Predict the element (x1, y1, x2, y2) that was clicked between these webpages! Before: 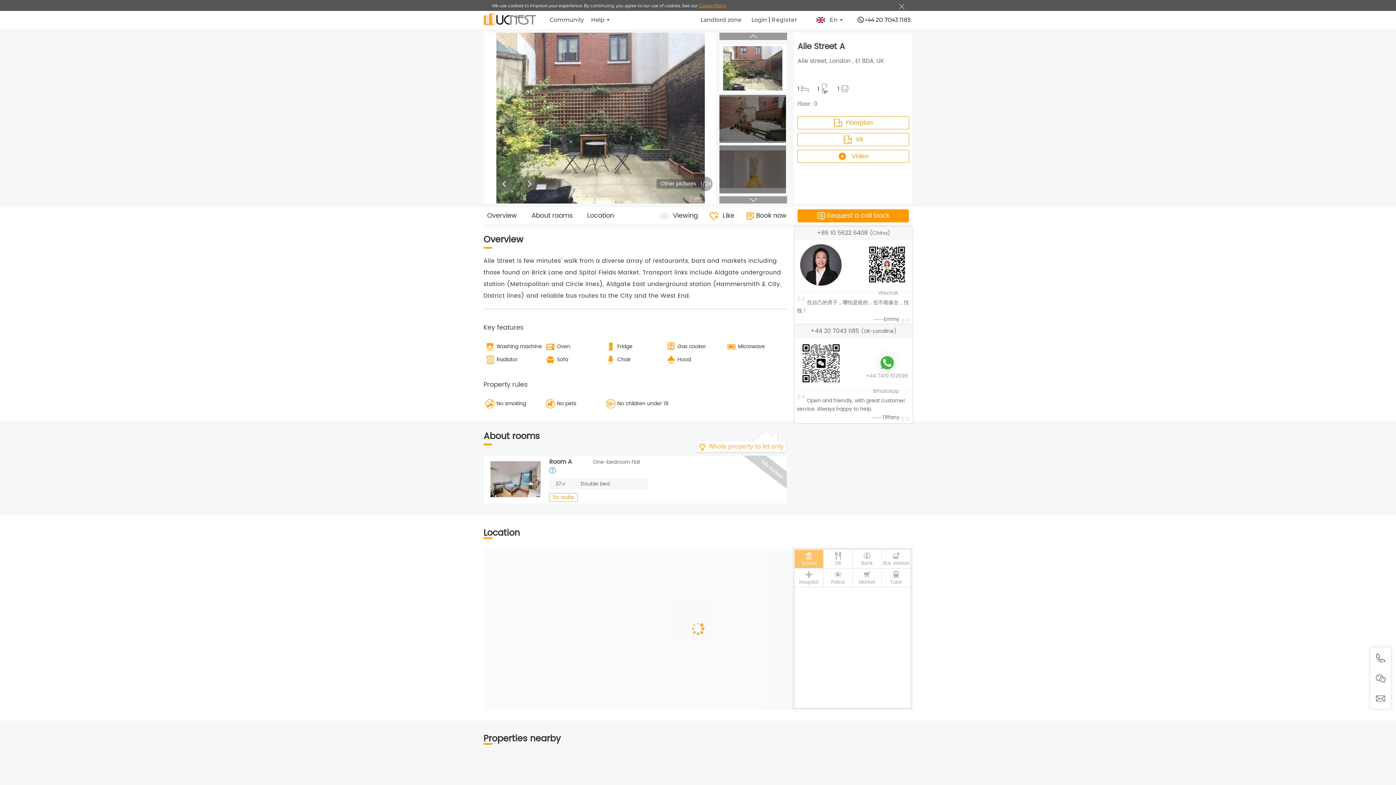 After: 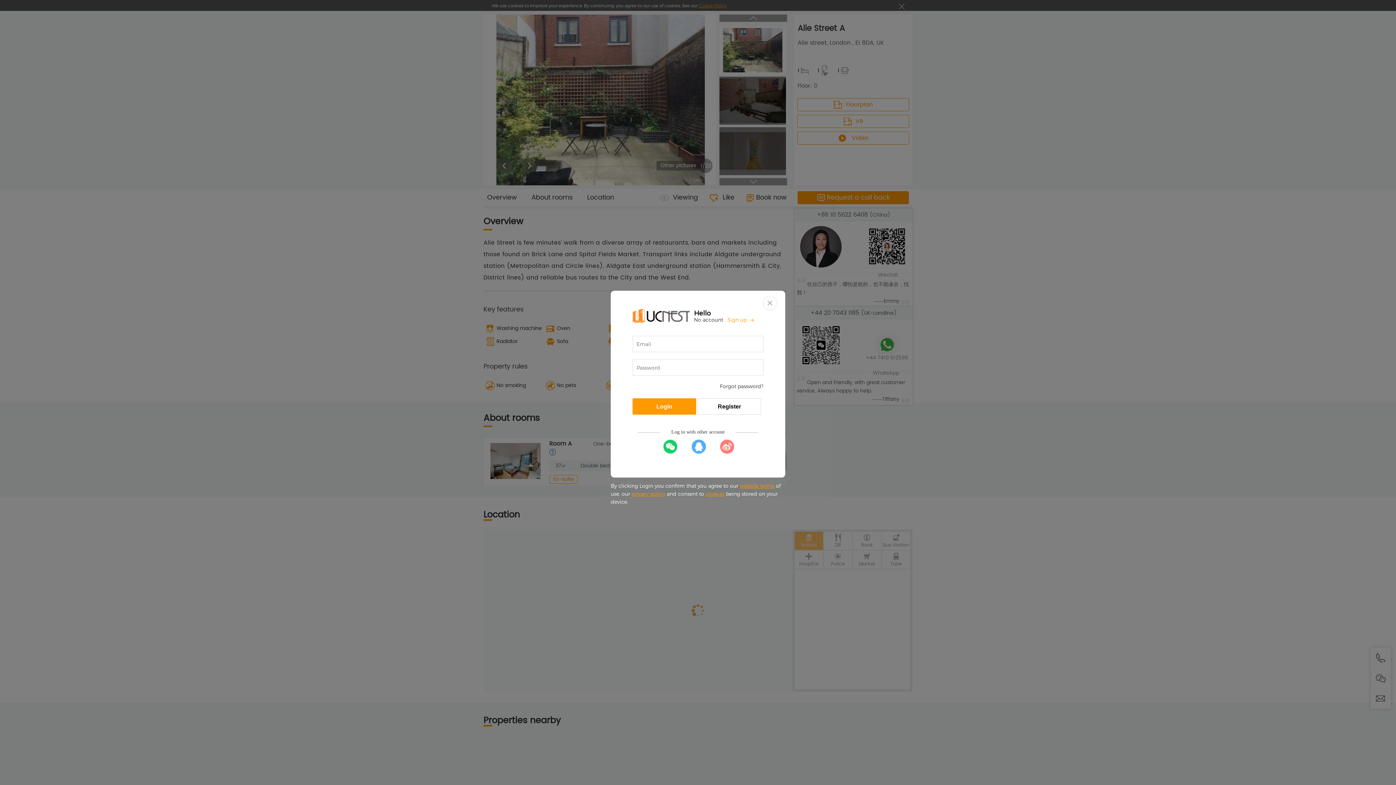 Action: label: Login bbox: (751, 10, 767, 23)